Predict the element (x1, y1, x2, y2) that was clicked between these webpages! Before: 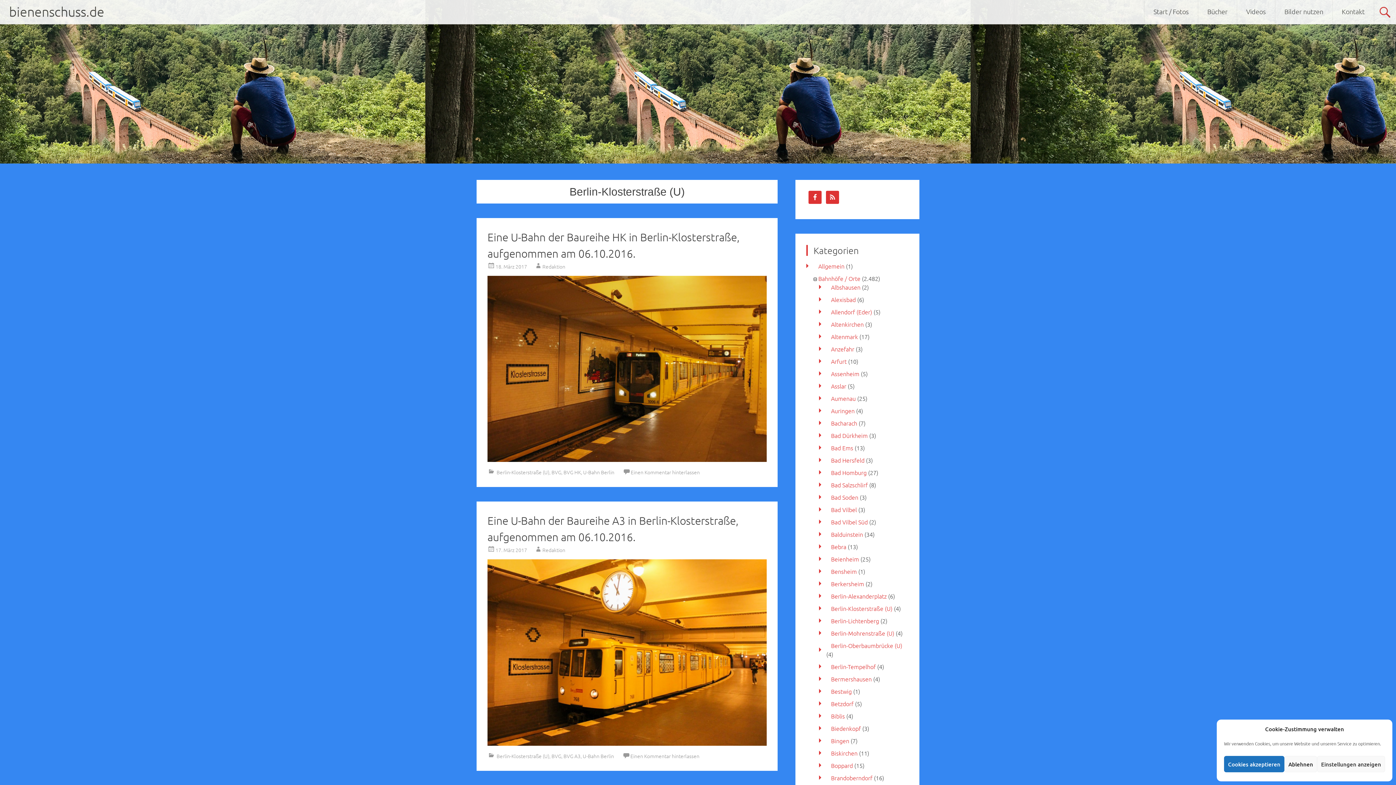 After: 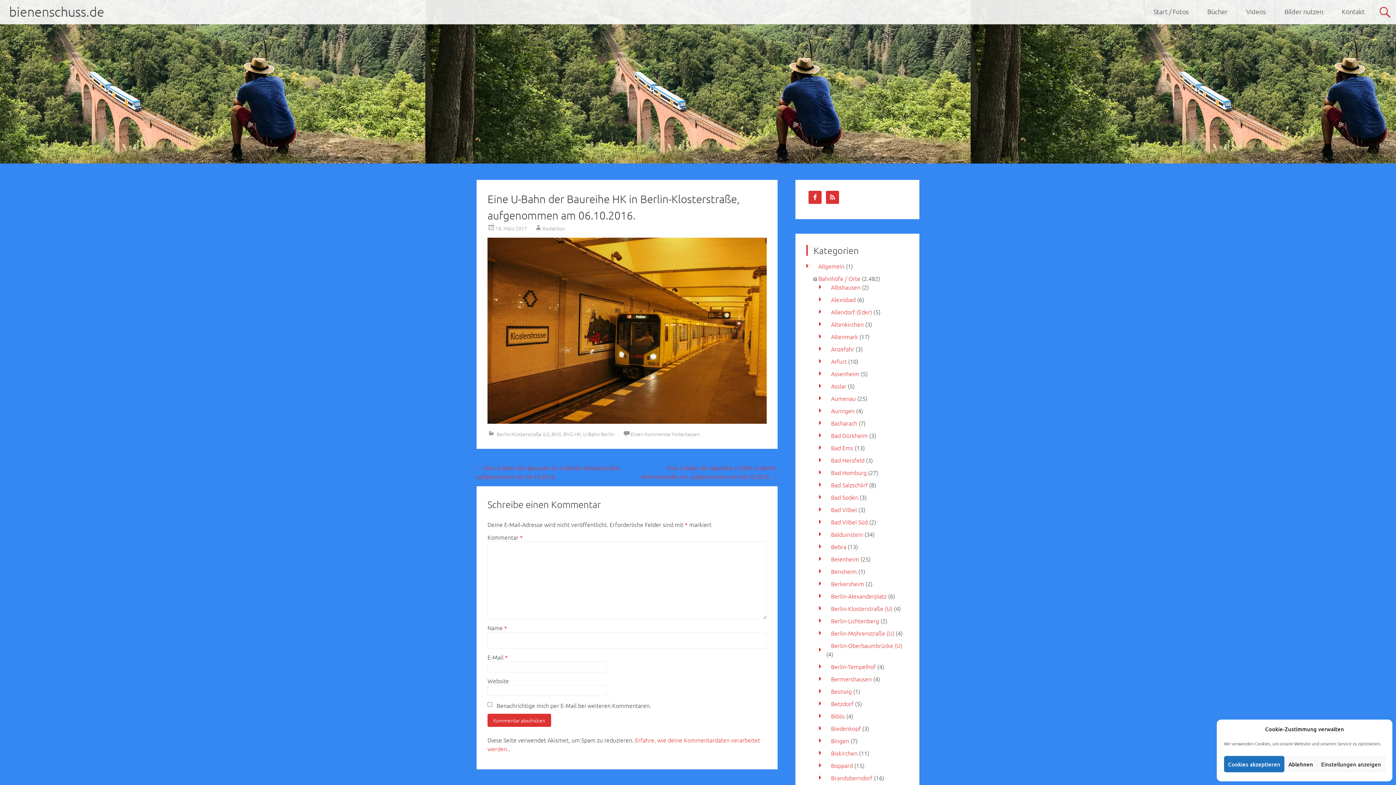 Action: label: 18. März 2017 bbox: (495, 262, 527, 270)